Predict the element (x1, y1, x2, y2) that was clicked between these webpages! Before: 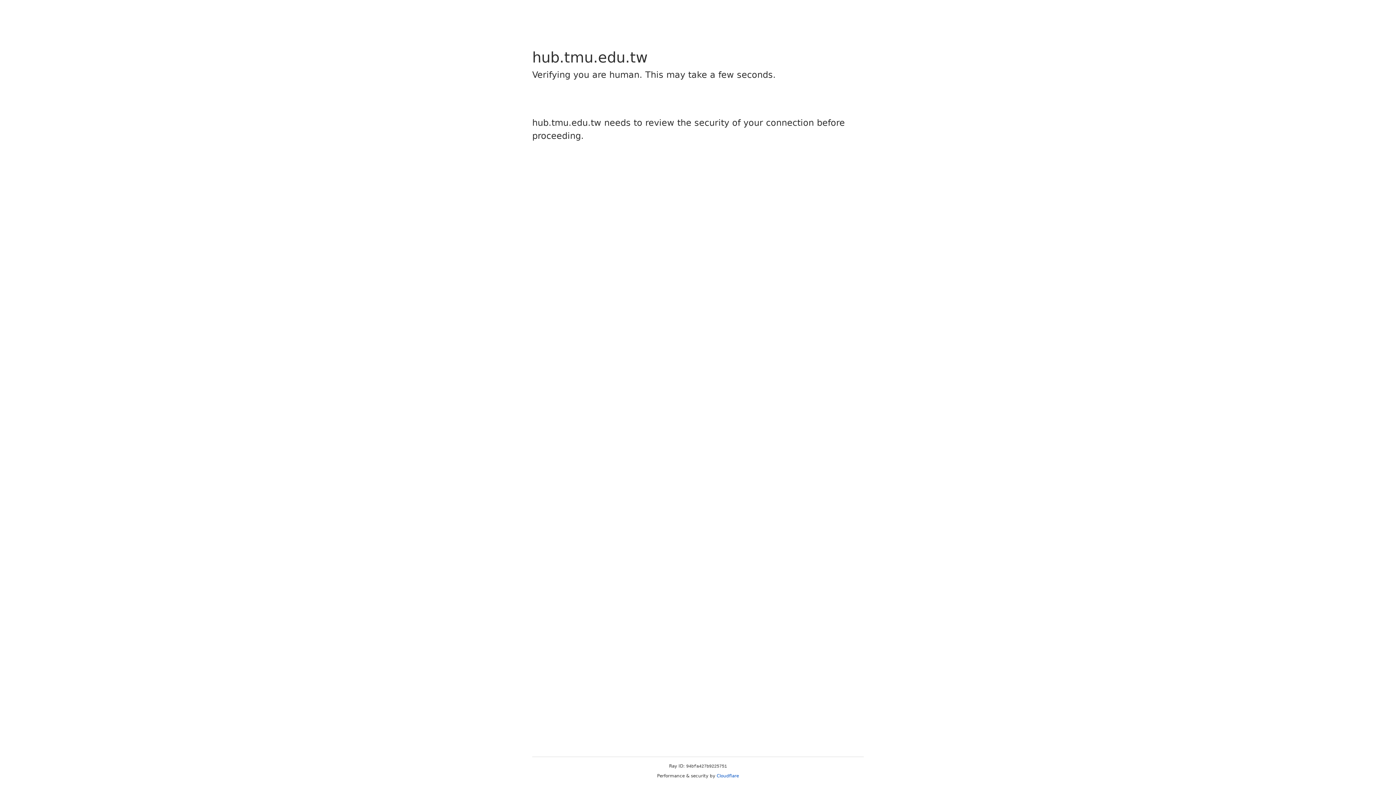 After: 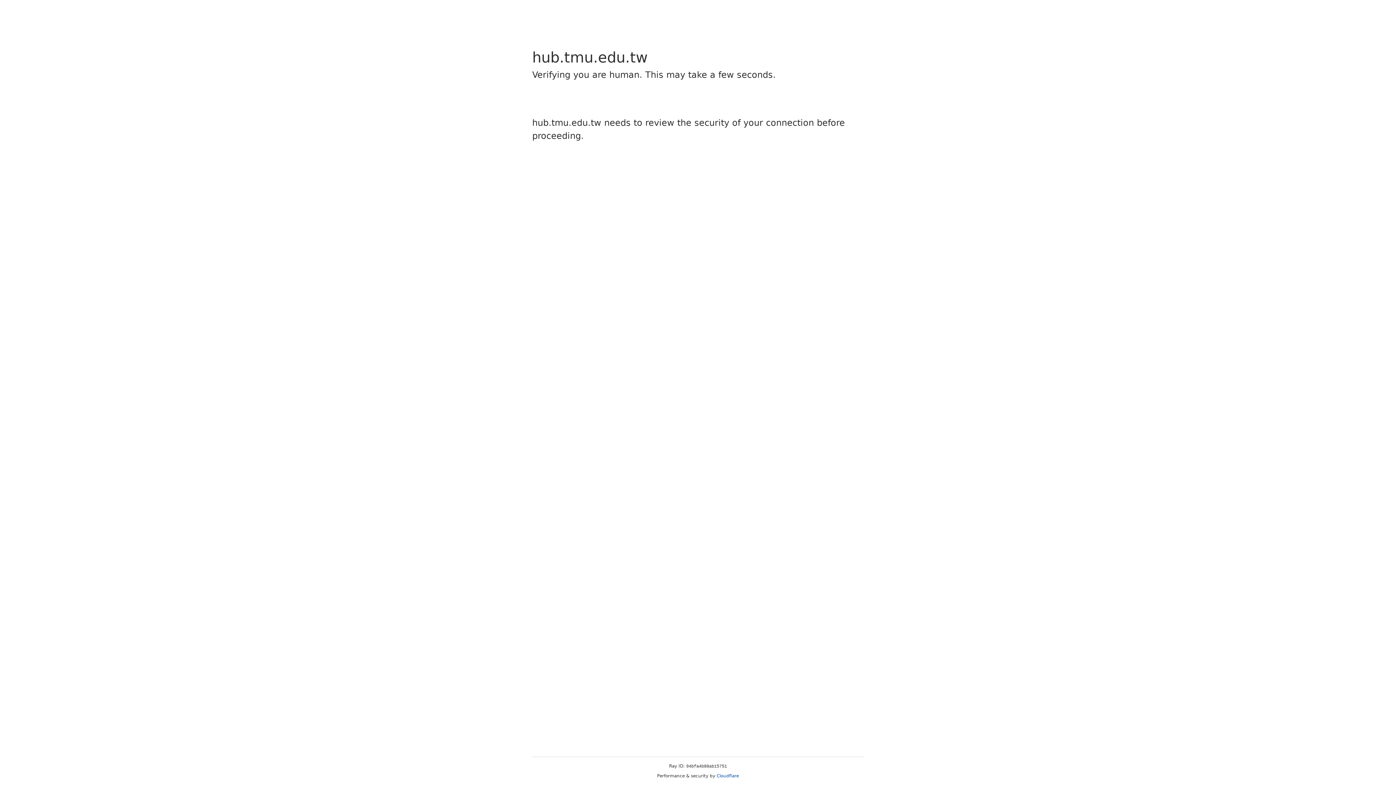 Action: bbox: (716, 773, 739, 778) label: Cloudflare